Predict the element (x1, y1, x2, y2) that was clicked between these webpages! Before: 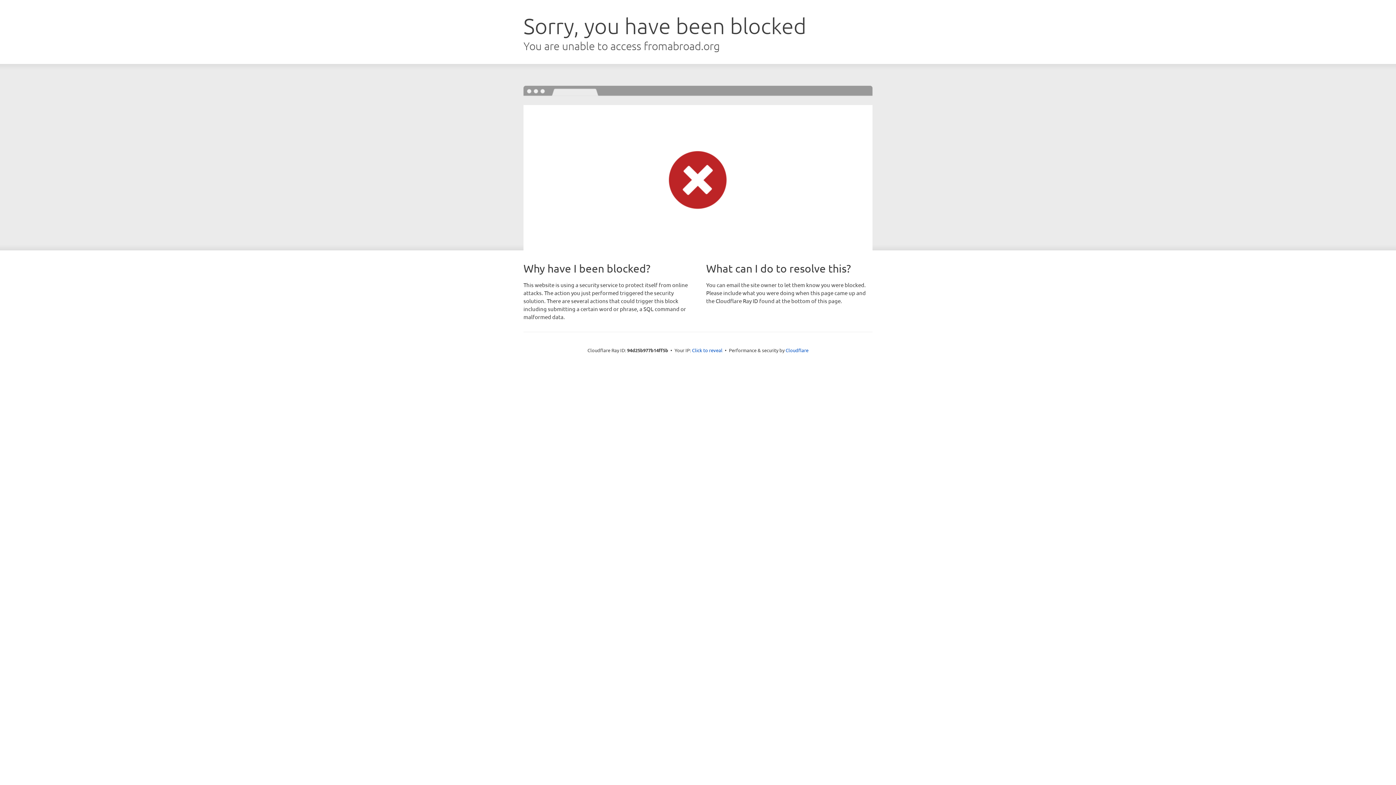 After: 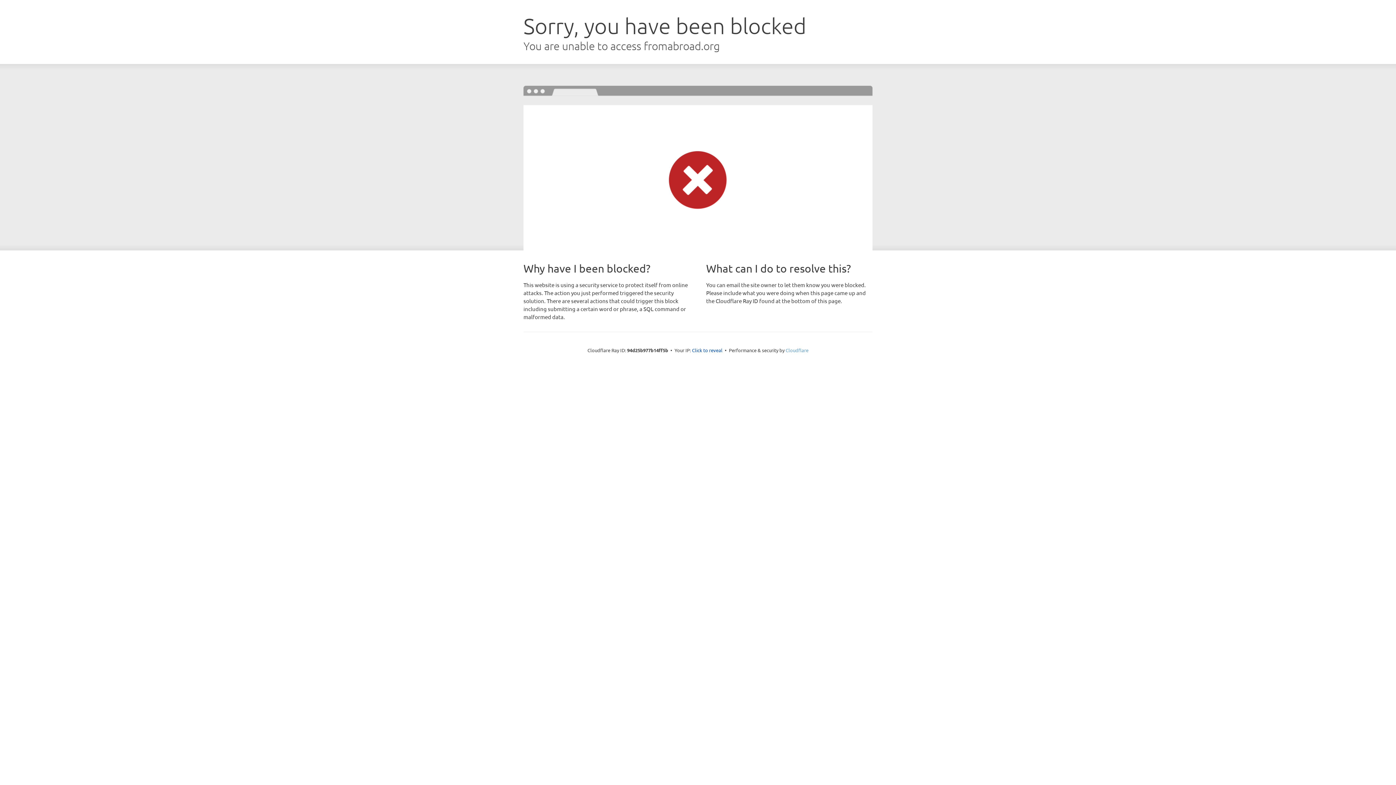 Action: label: Cloudflare bbox: (785, 347, 808, 353)